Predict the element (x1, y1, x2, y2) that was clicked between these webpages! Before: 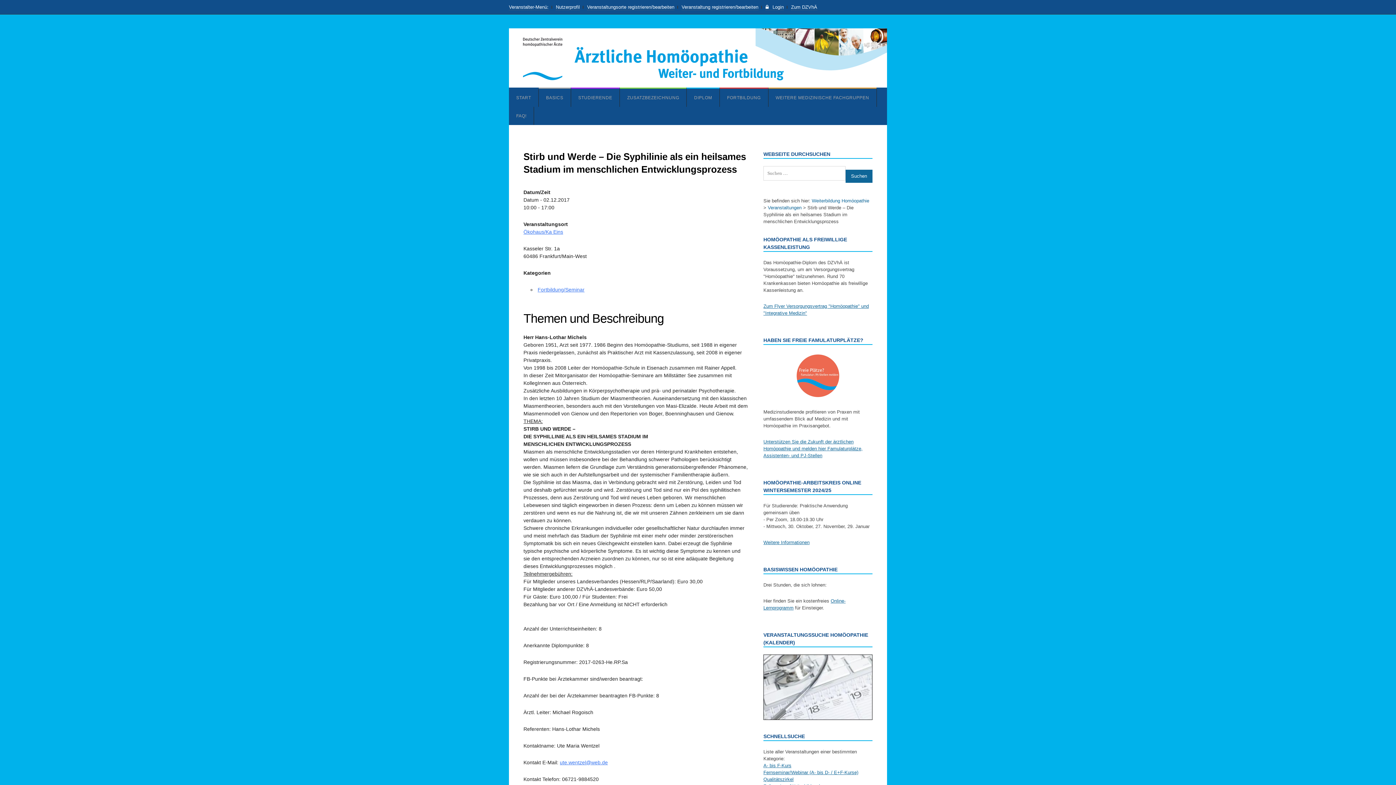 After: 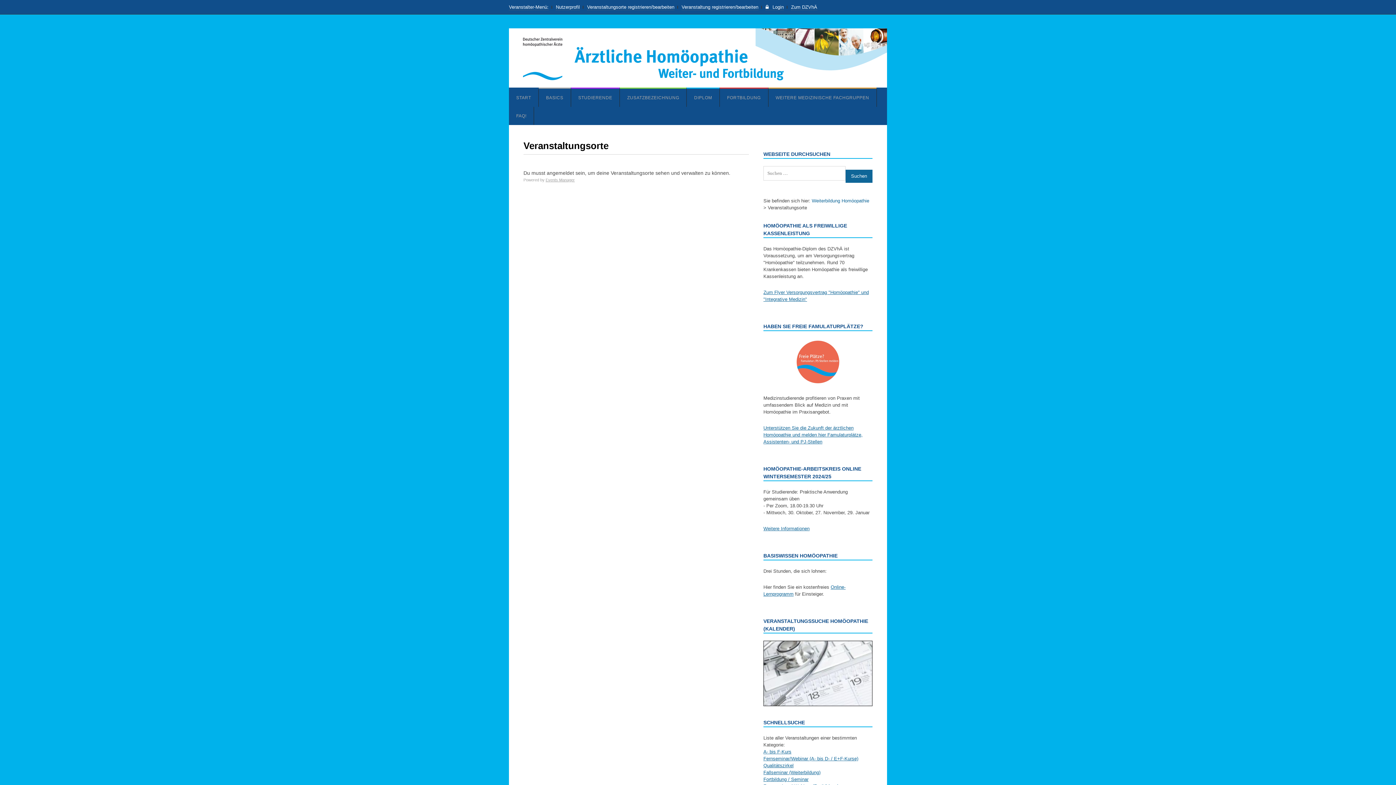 Action: label: Veranstaltungsorte registrieren/bearbeiten bbox: (587, 4, 674, 10)